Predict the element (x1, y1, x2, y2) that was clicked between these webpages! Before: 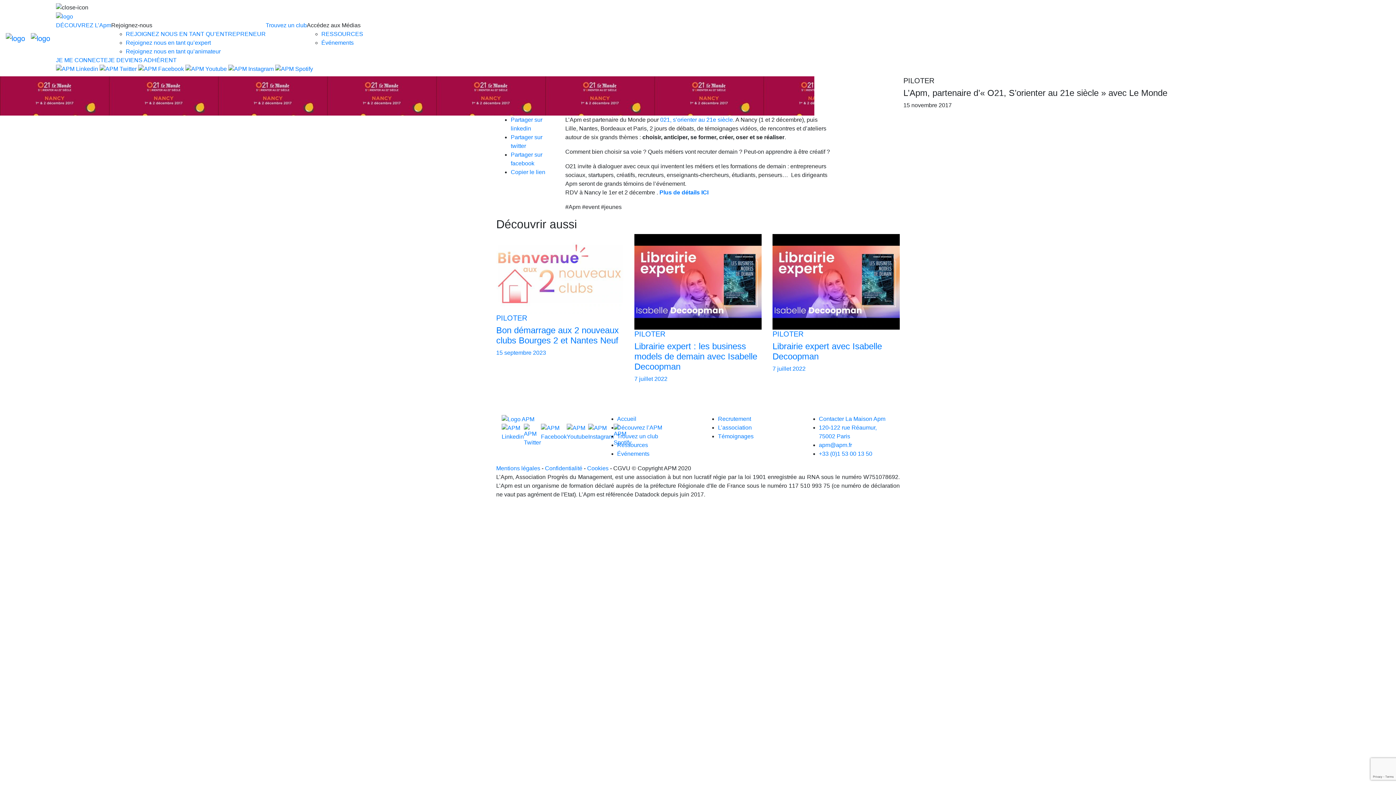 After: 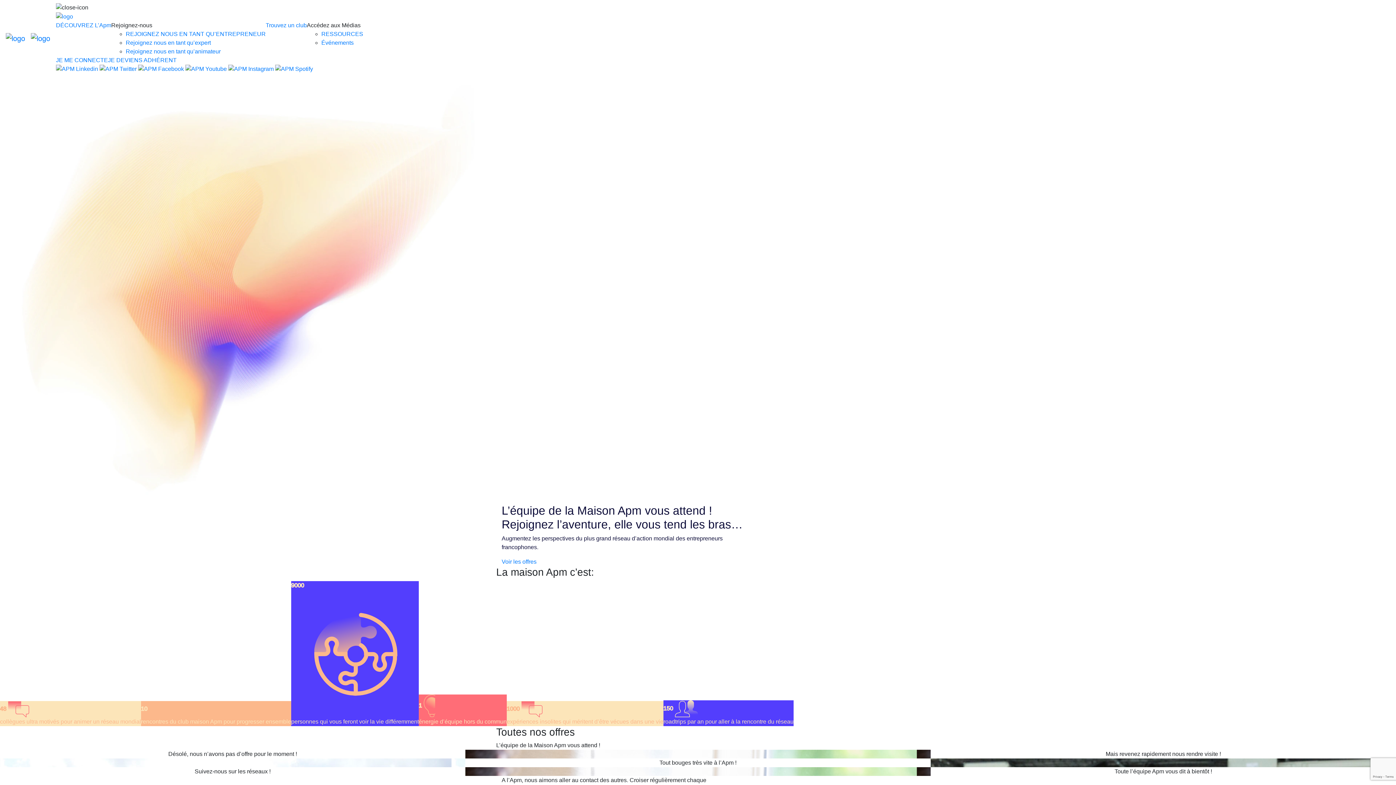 Action: label: Recrutement bbox: (718, 415, 751, 422)